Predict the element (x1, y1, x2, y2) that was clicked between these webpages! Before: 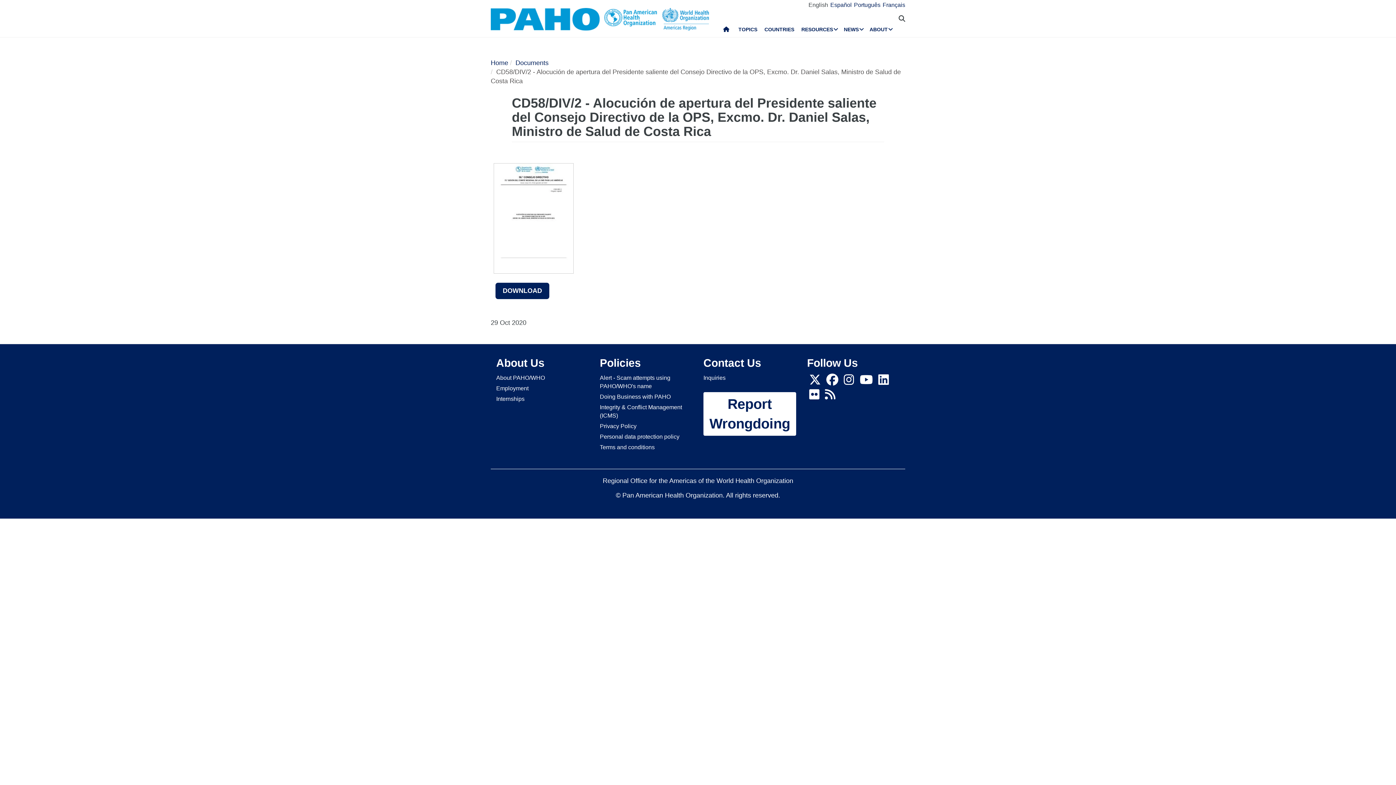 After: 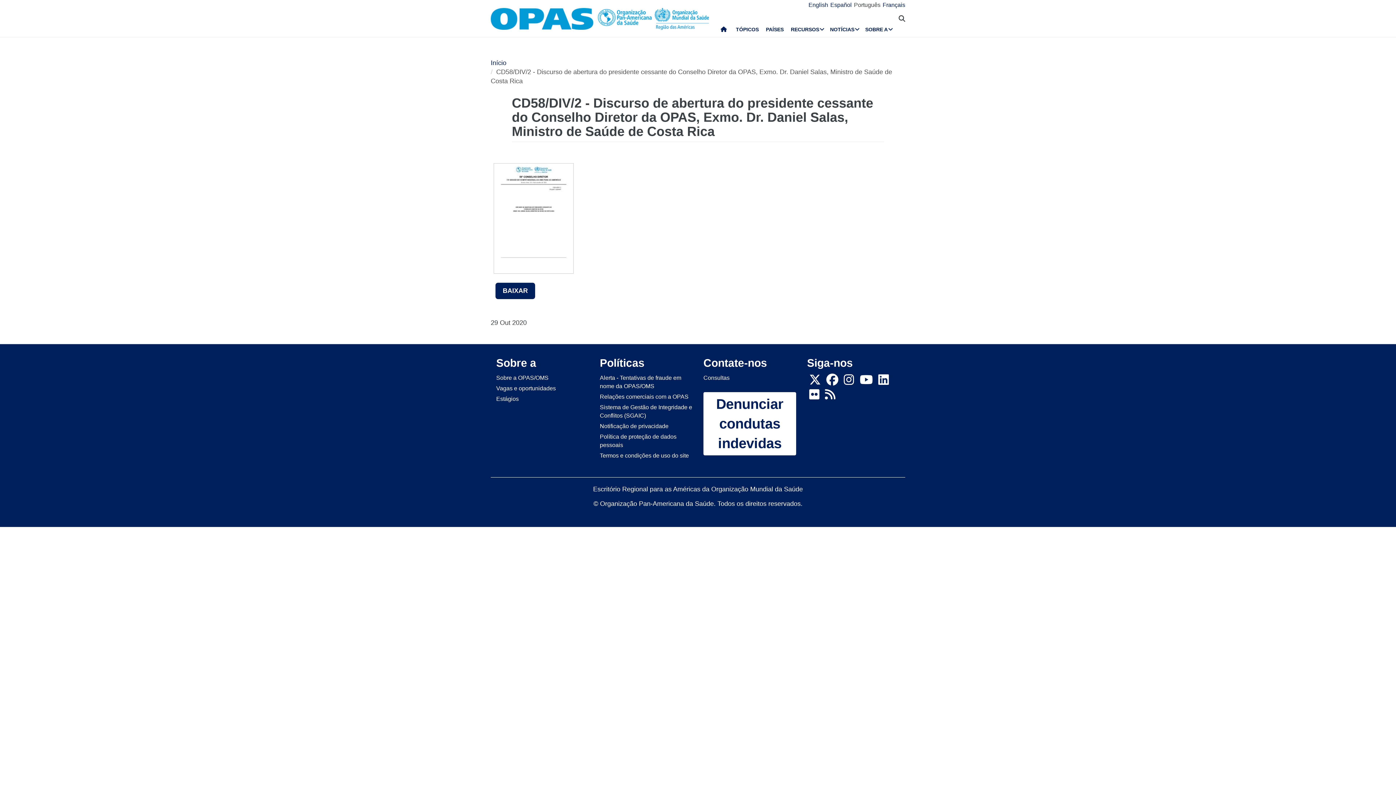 Action: label: Português bbox: (854, 1, 880, 8)